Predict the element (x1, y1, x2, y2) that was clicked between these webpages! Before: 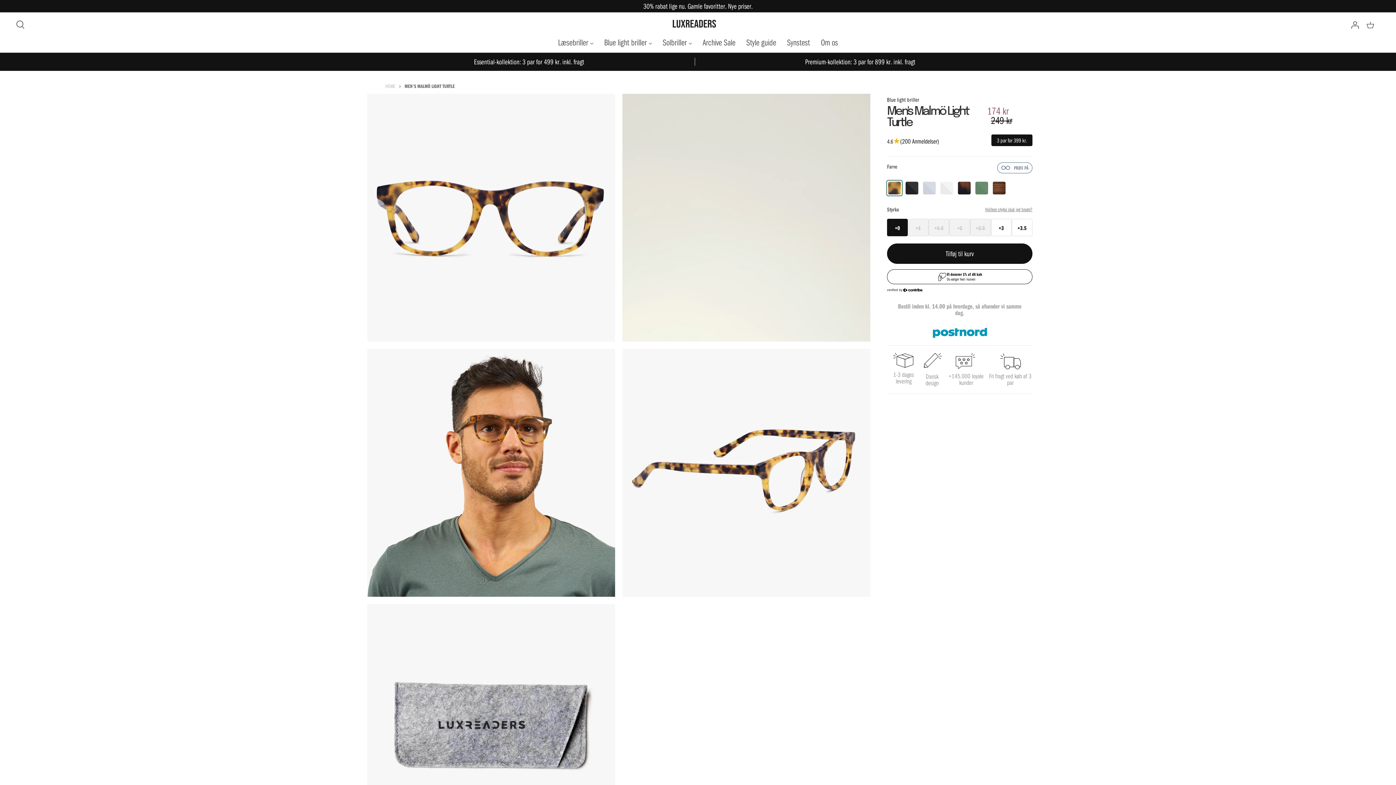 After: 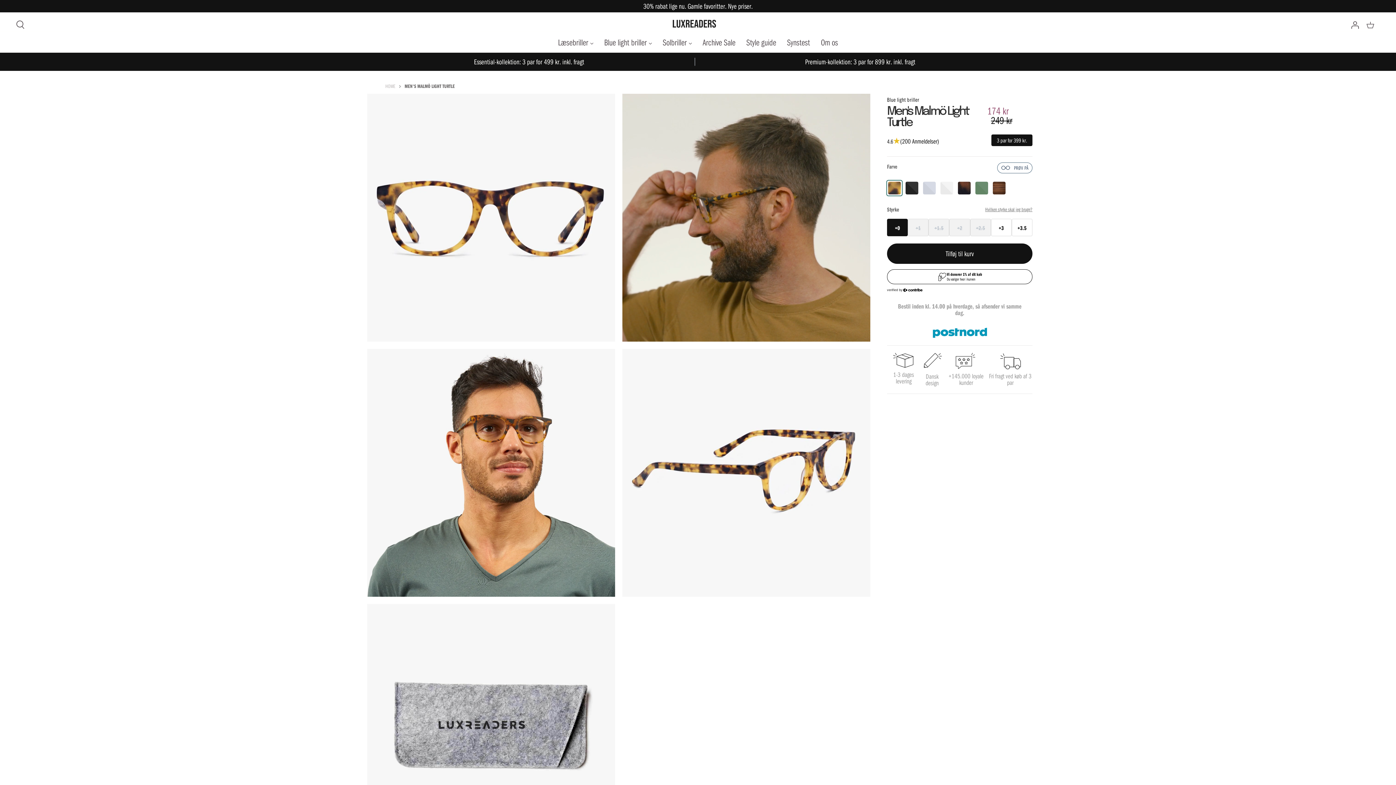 Action: label: 1-3 dages levering bbox: (887, 351, 920, 387)